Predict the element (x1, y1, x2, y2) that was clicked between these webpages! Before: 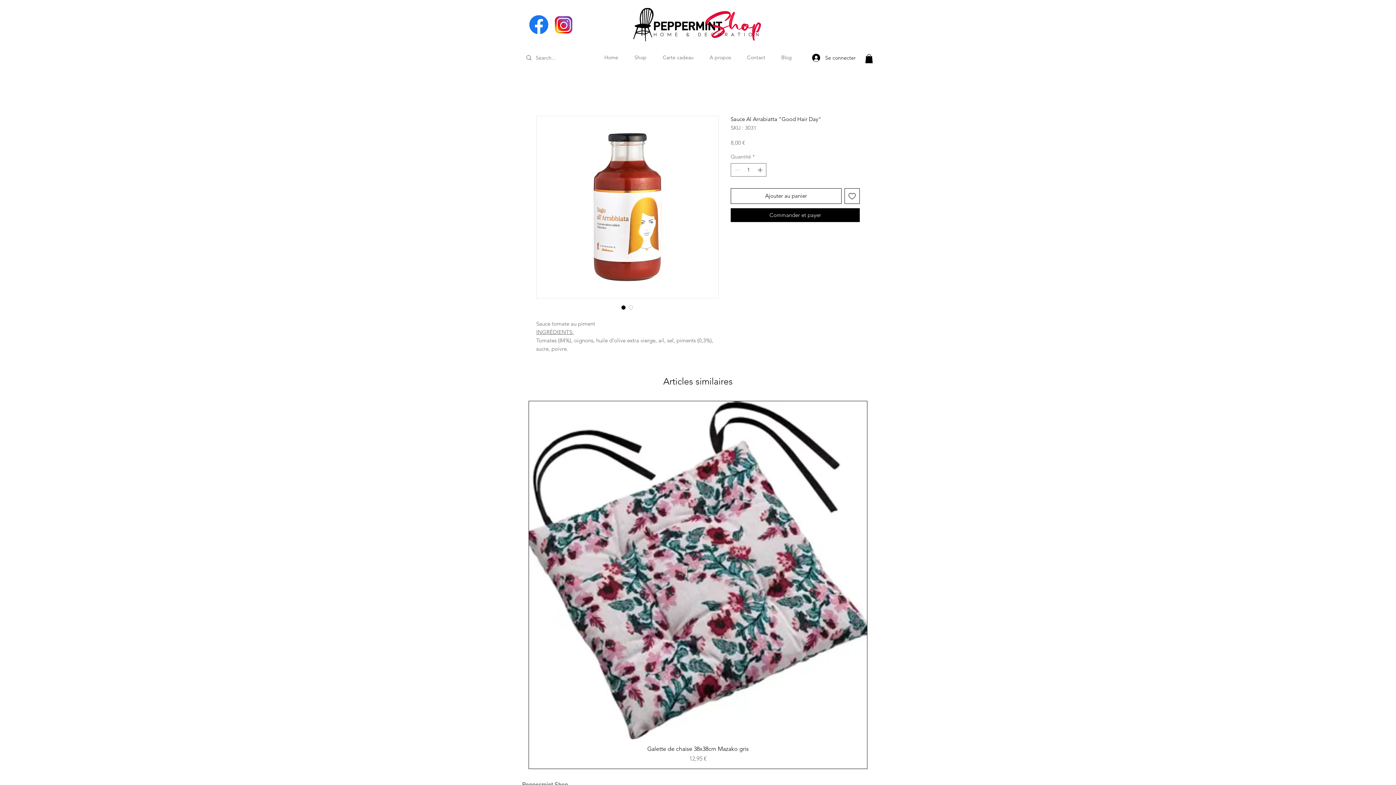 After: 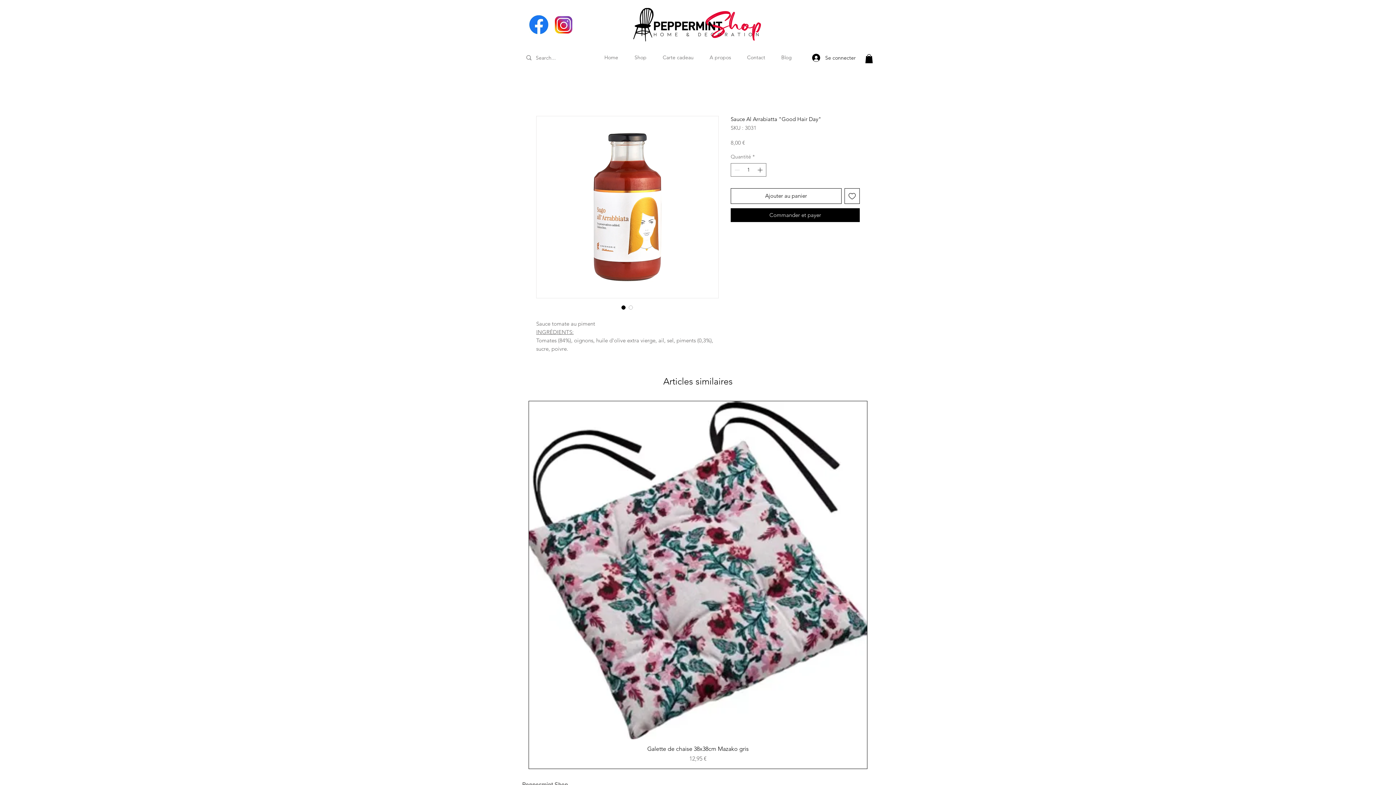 Action: bbox: (844, 188, 860, 203) label: Ajouter à la liste d'envies